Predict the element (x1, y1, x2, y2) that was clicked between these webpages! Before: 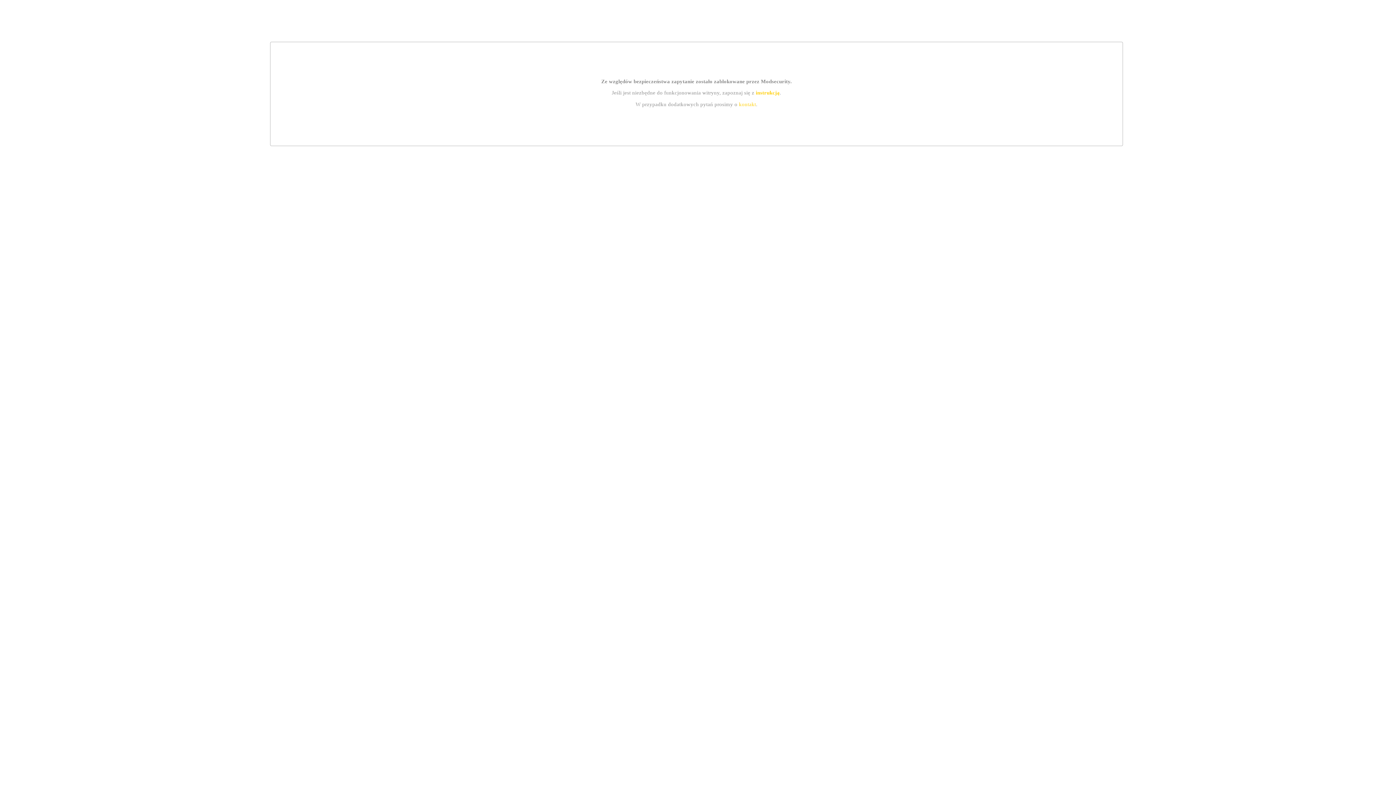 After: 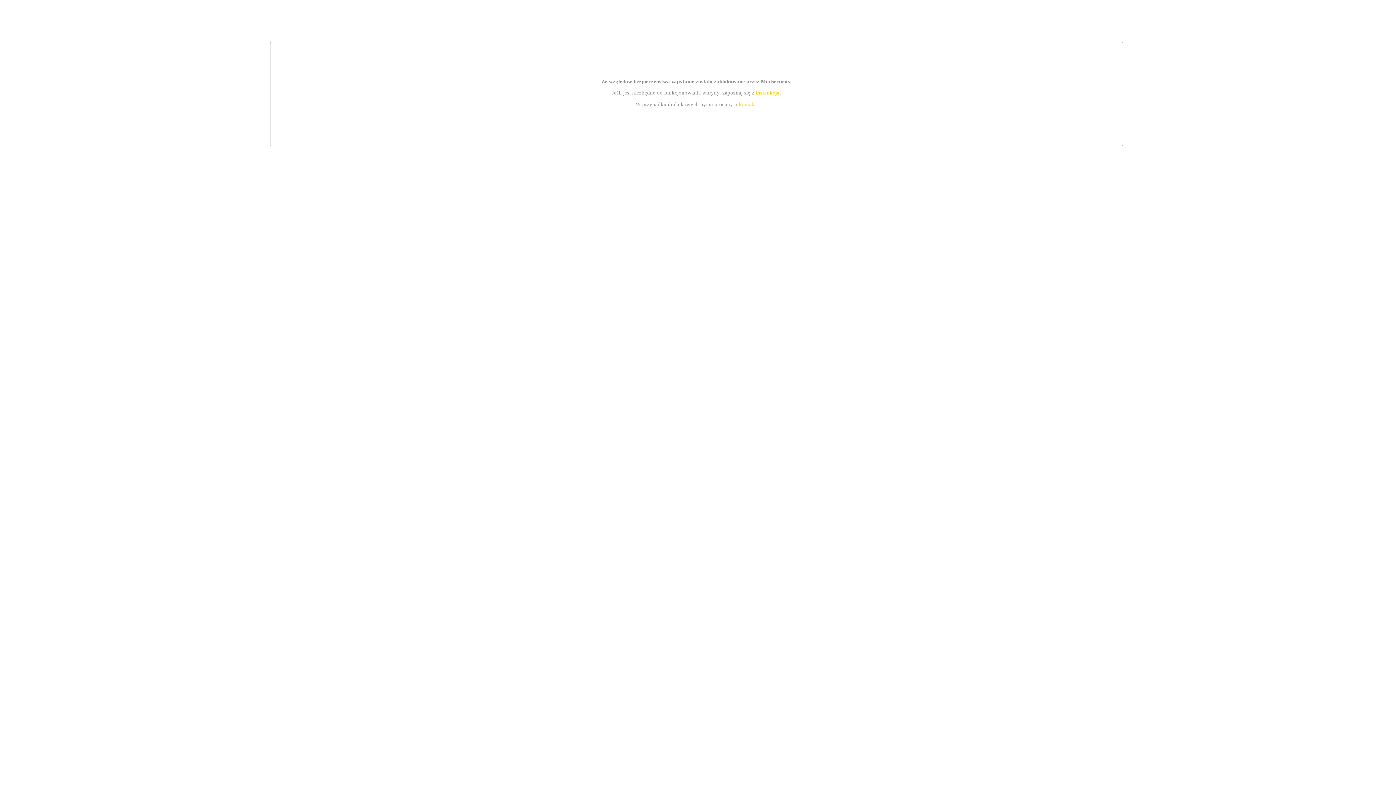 Action: label: instrukcją bbox: (755, 89, 779, 95)